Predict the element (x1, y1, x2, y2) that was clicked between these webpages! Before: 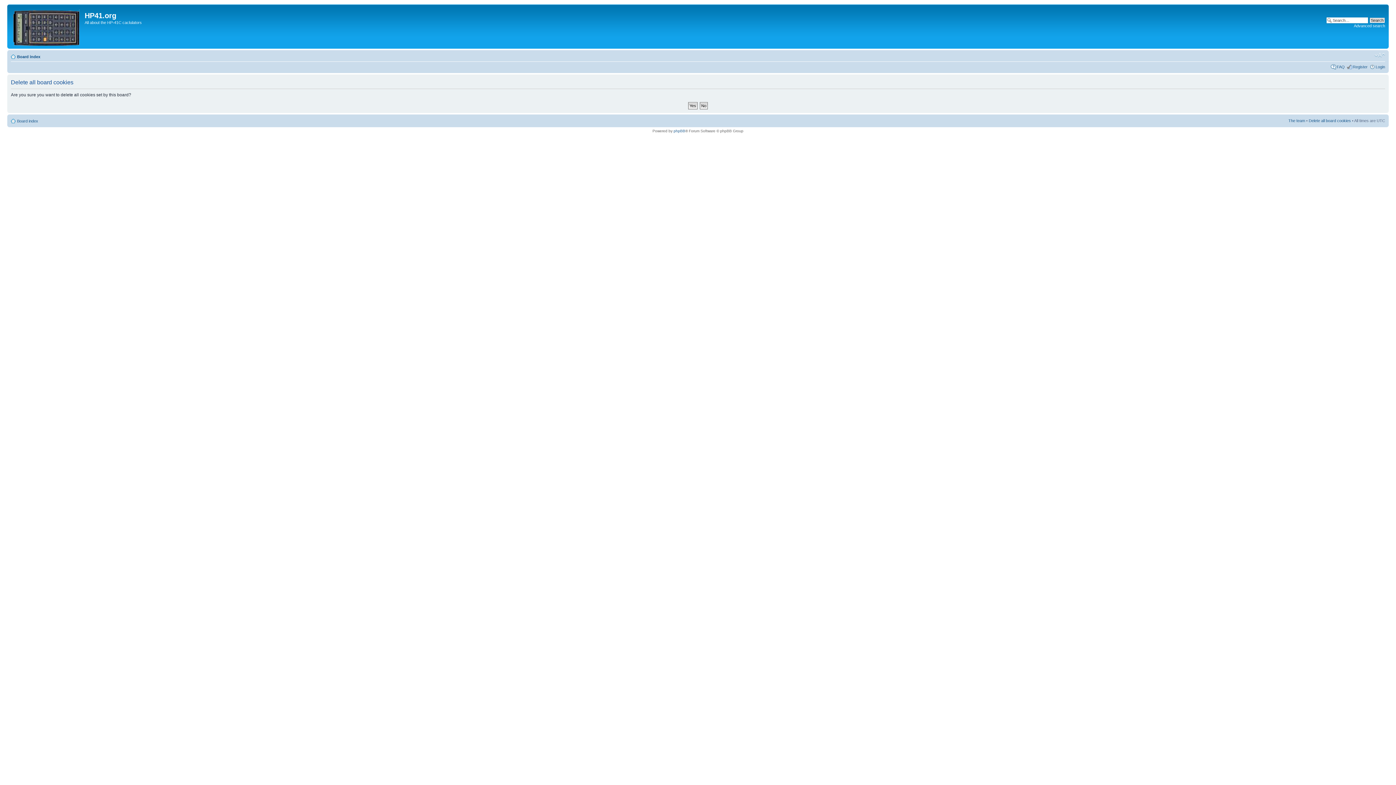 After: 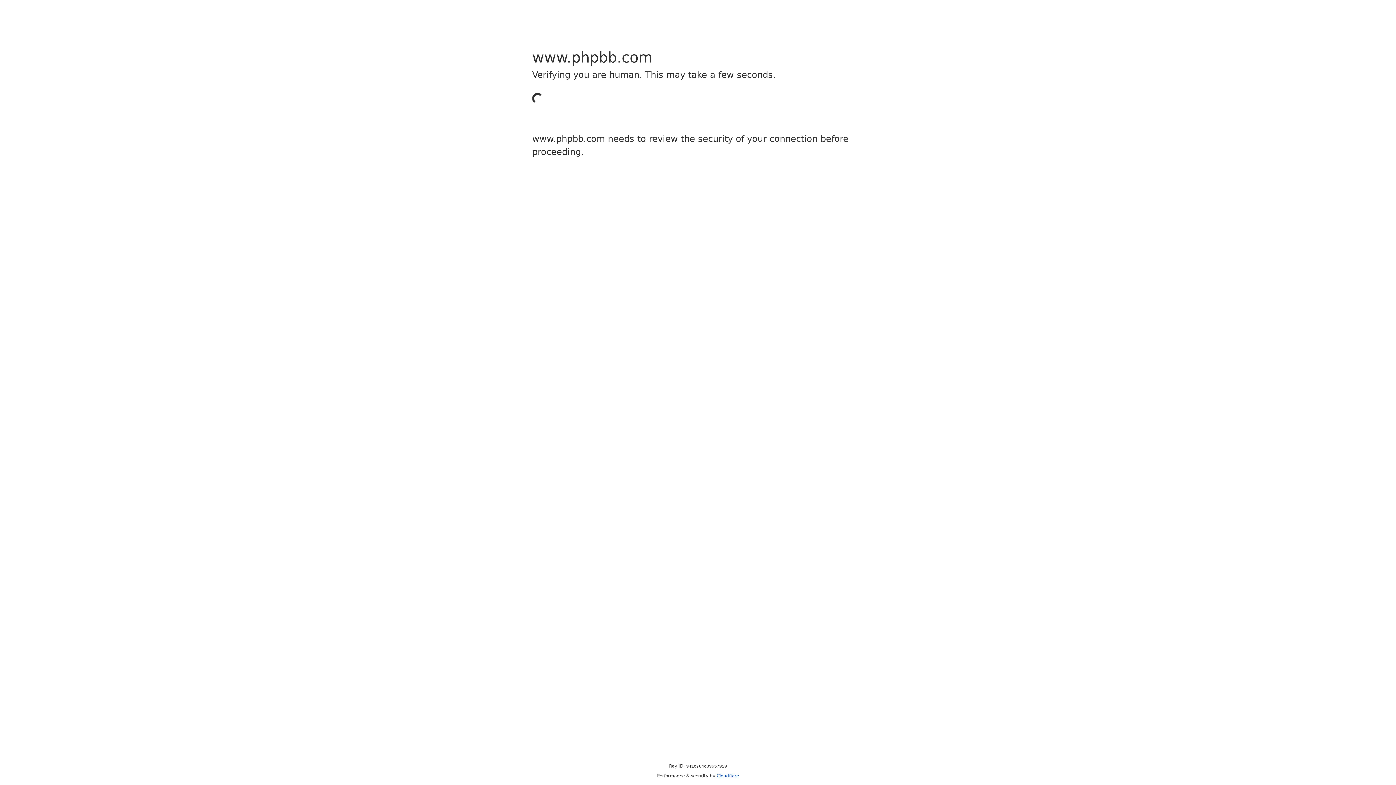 Action: label: phpBB bbox: (673, 129, 685, 133)